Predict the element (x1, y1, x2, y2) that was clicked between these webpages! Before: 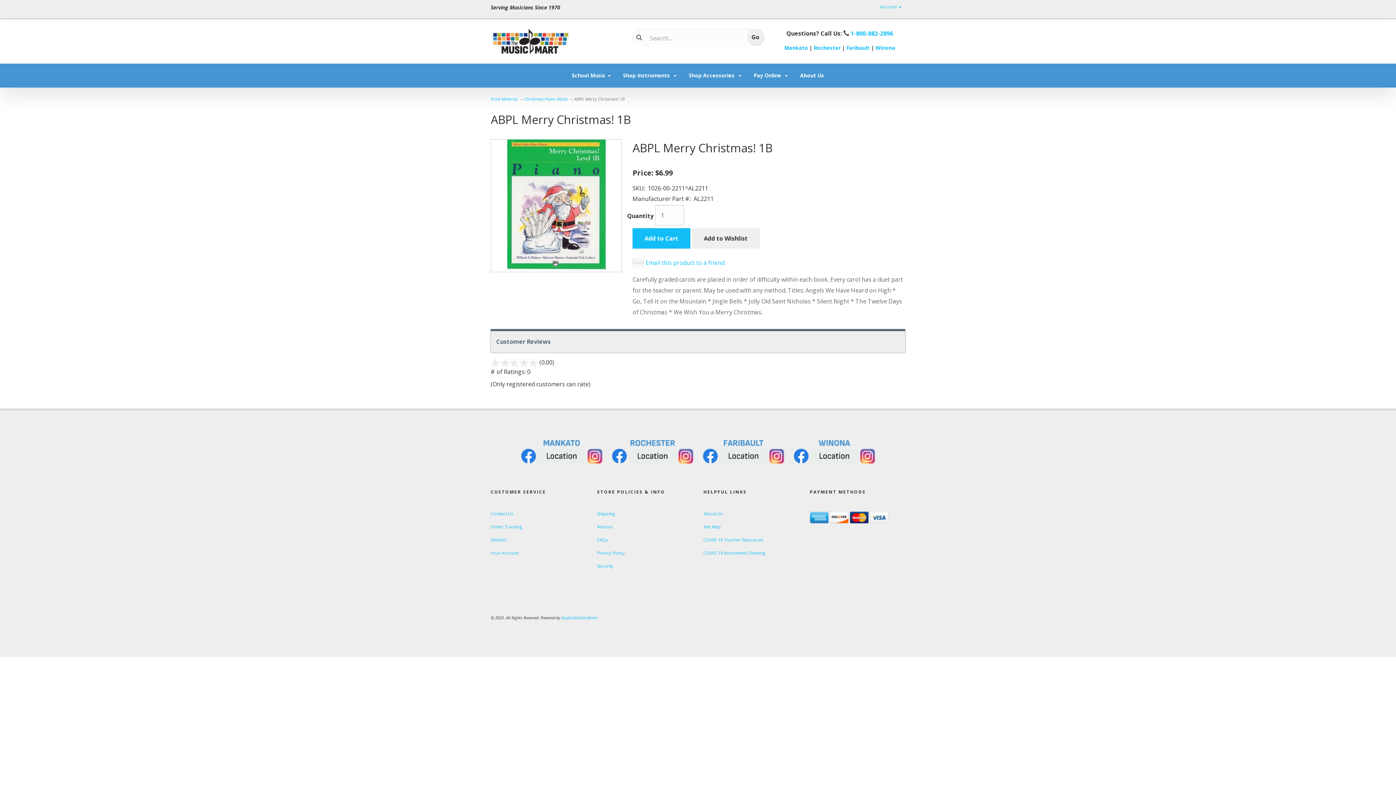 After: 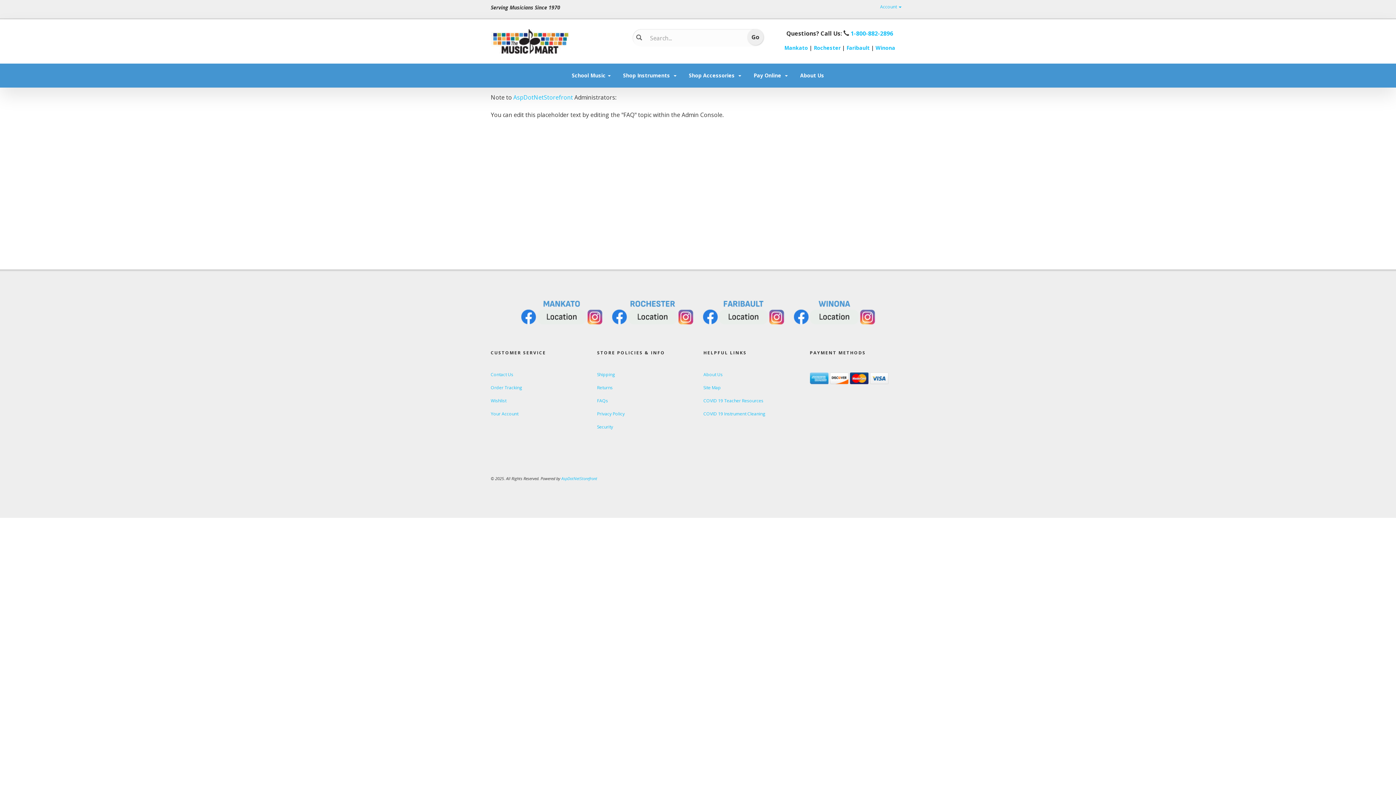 Action: label: FAQs bbox: (597, 537, 608, 543)